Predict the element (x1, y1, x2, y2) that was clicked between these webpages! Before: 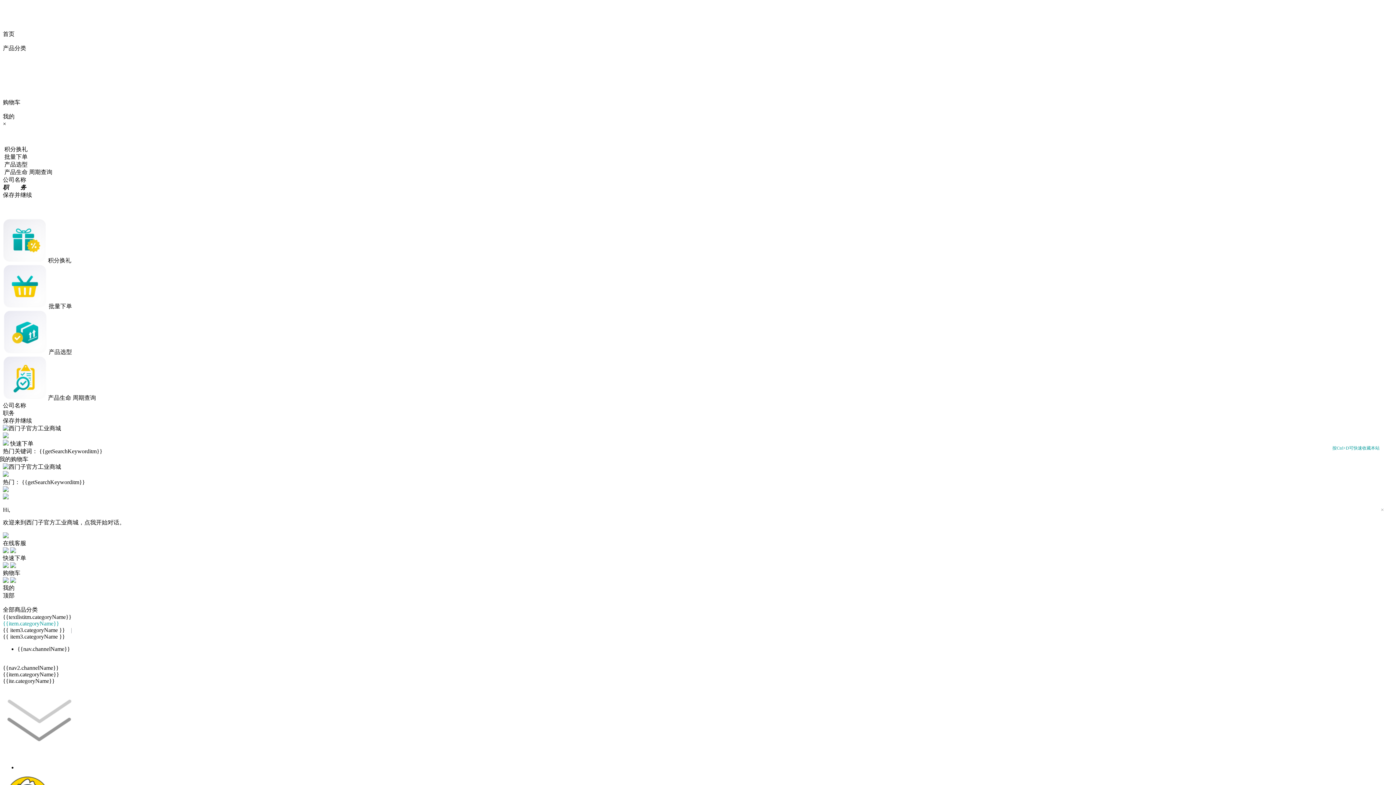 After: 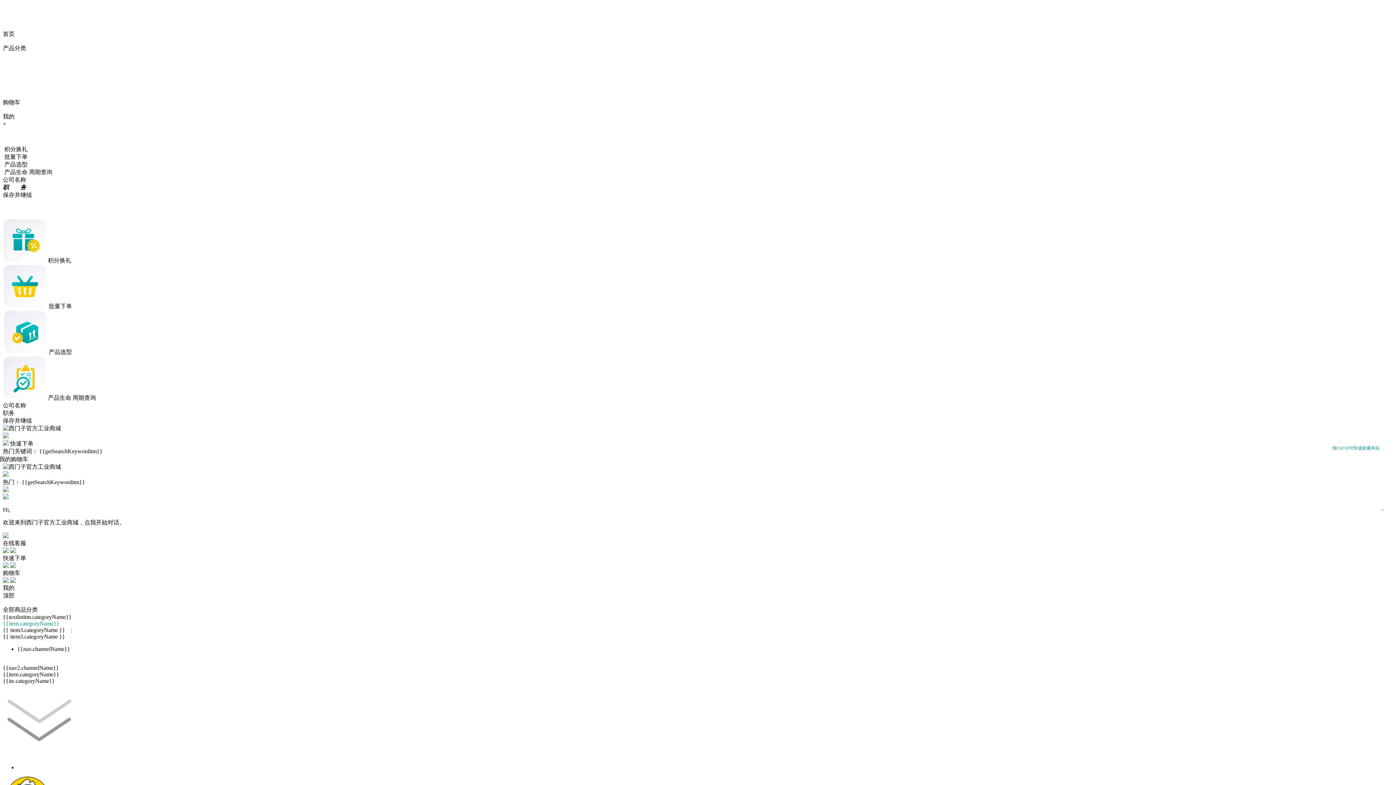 Action: bbox: (-8, 456, 28, 462) label:  我的购物车